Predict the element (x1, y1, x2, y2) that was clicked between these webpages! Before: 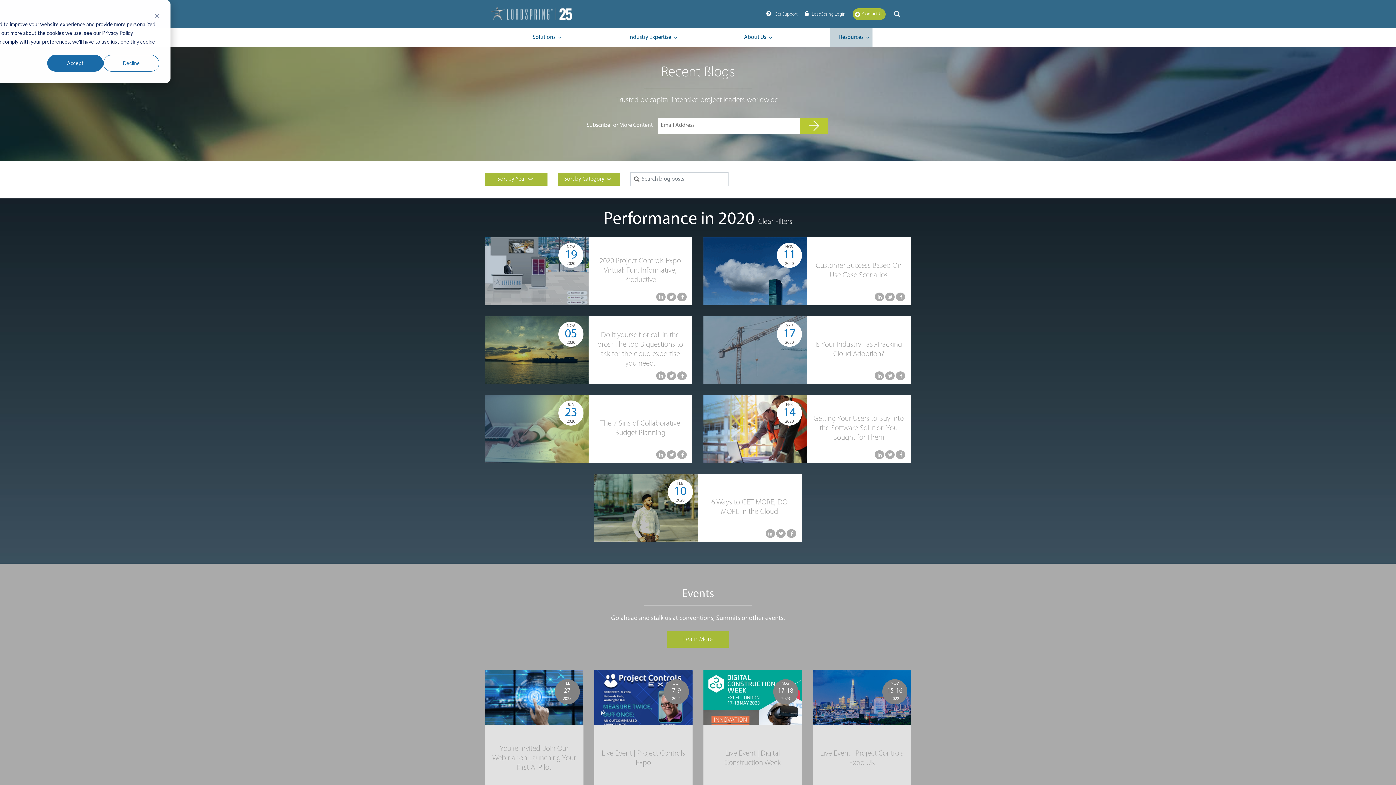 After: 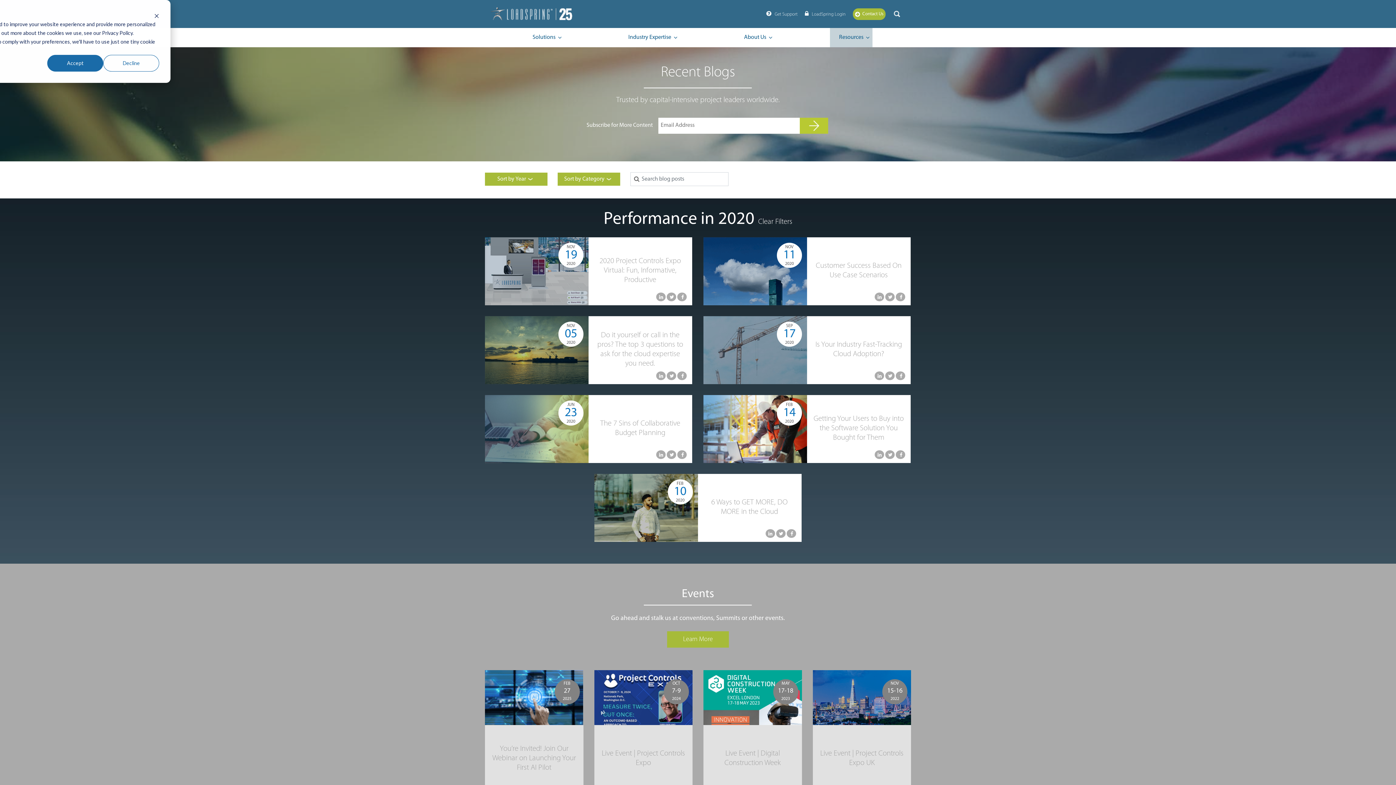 Action: bbox: (656, 371, 665, 380)